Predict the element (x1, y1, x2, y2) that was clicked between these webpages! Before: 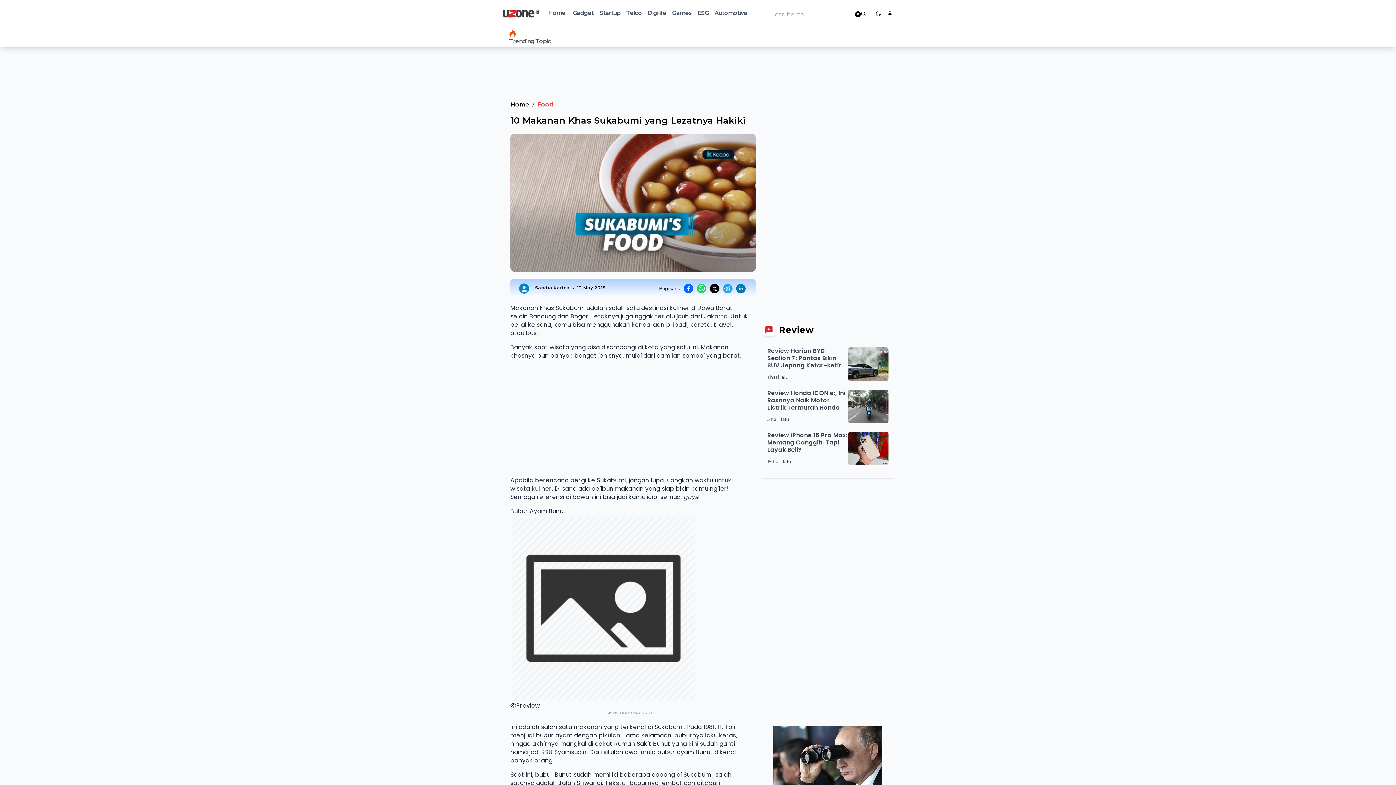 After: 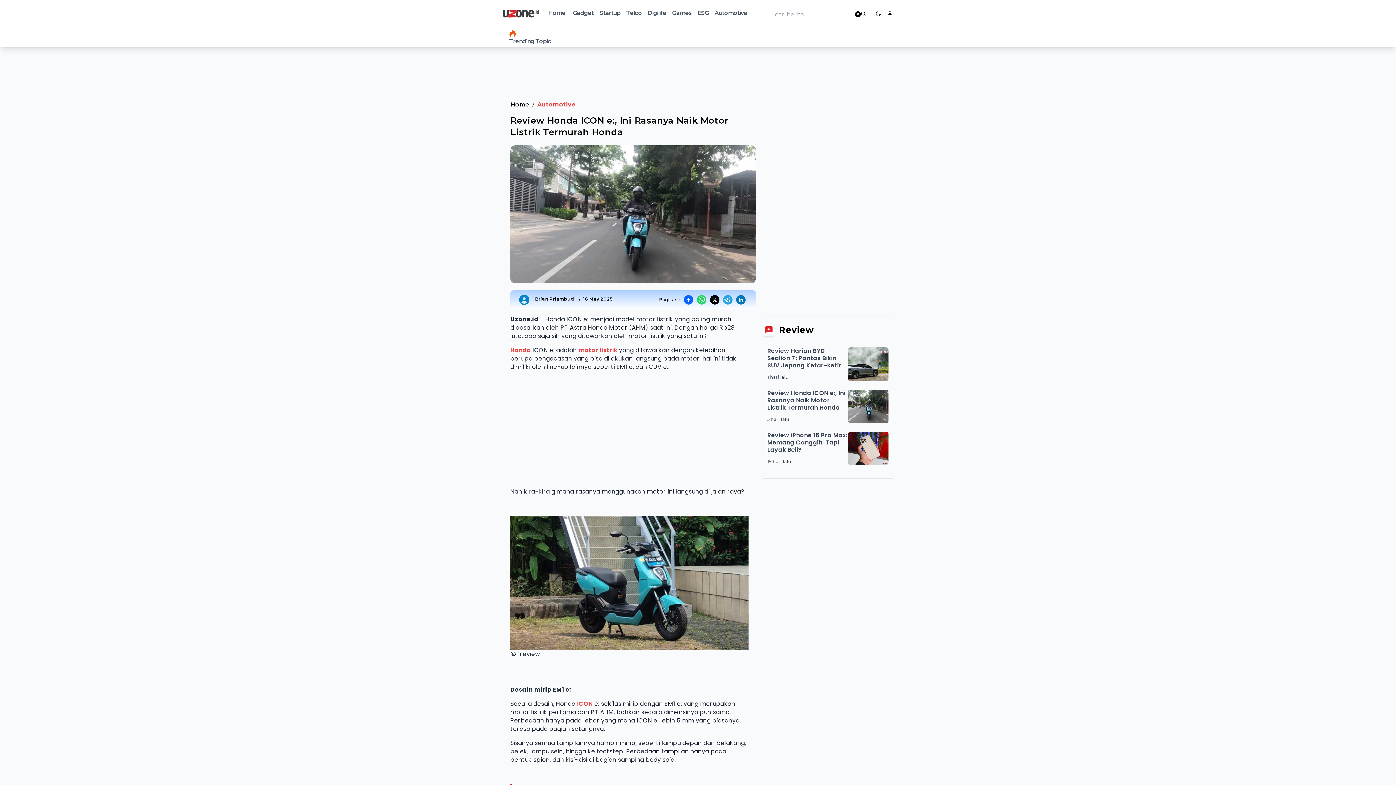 Action: bbox: (767, 389, 888, 423) label: Review Honda ICON e:, Ini Rasanya Naik Motor Listrik Termurah Honda

5 hari lalu